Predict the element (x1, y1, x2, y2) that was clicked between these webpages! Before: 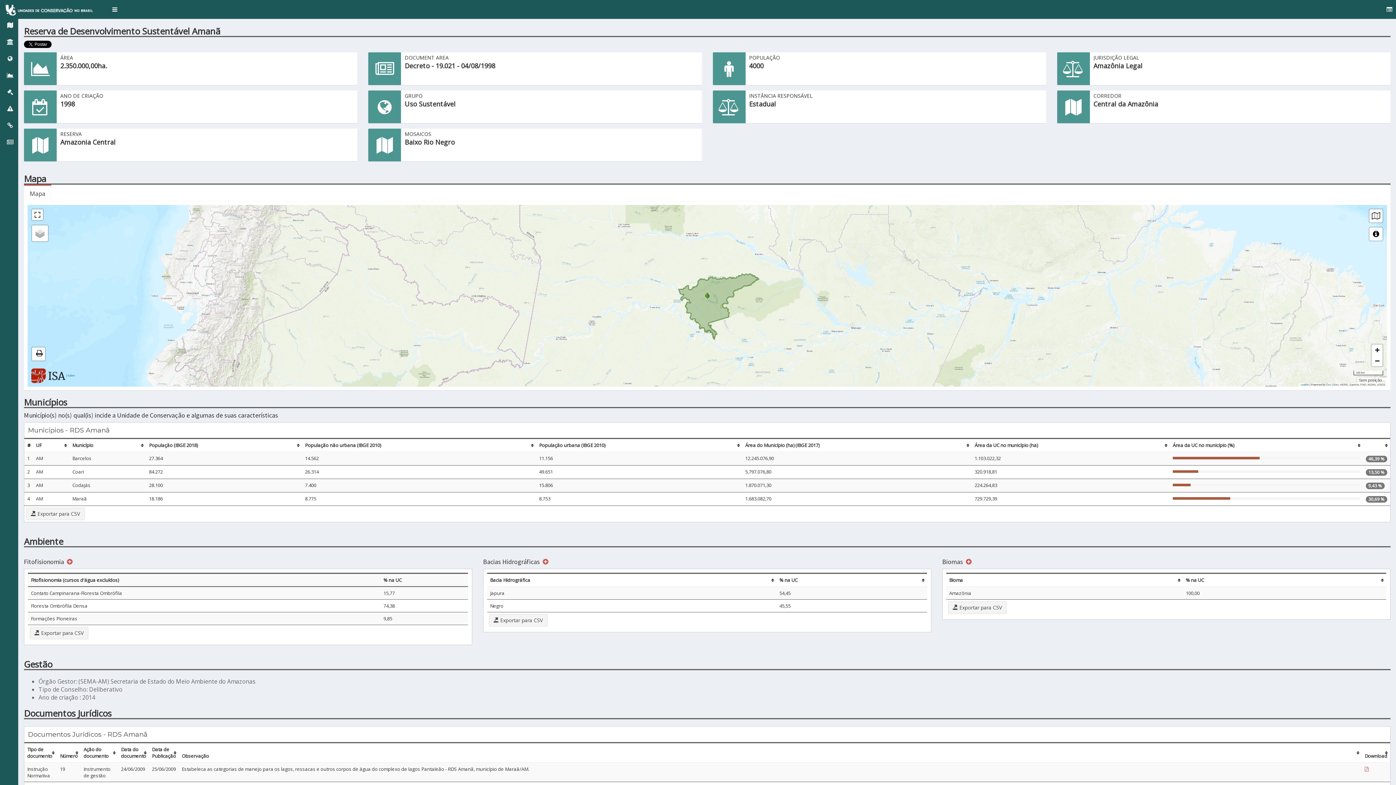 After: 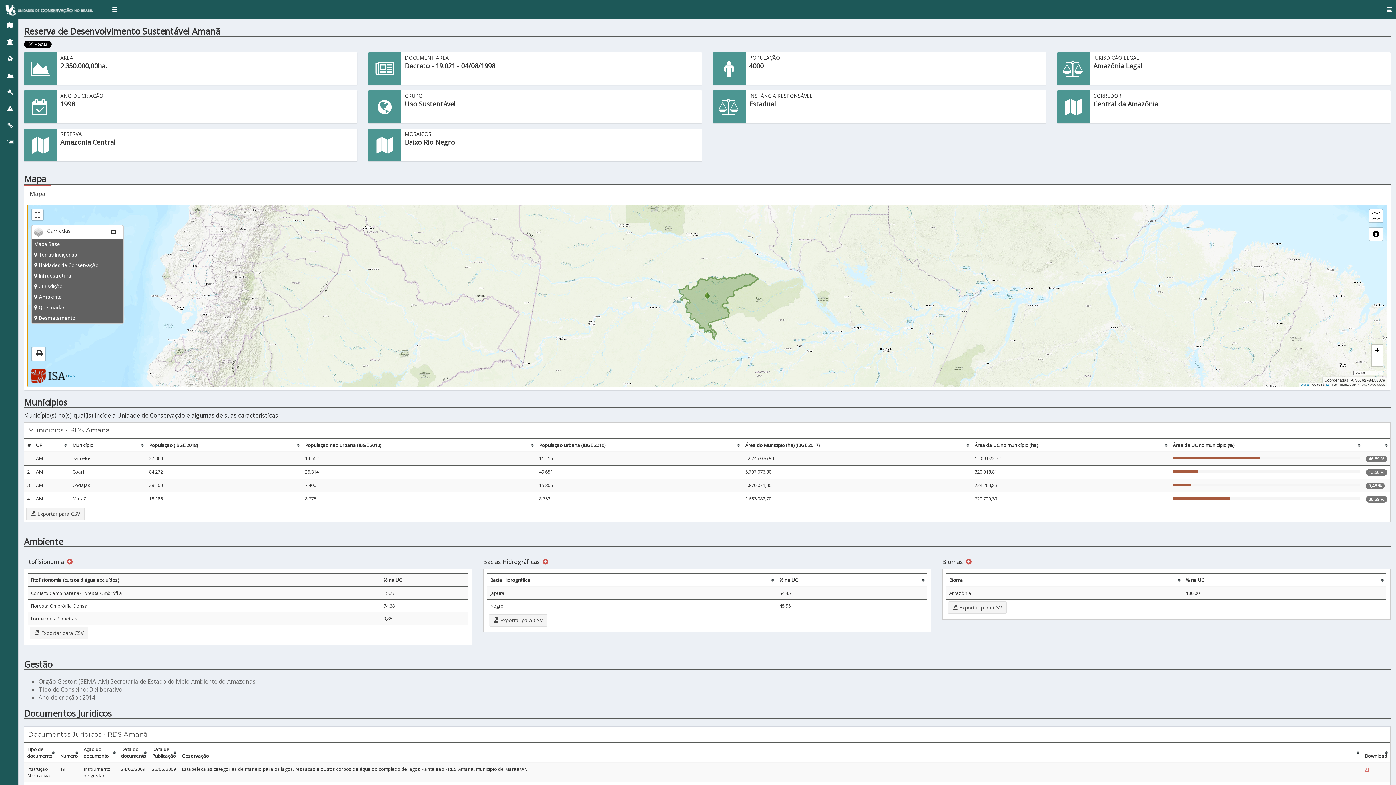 Action: bbox: (32, 225, 48, 241)